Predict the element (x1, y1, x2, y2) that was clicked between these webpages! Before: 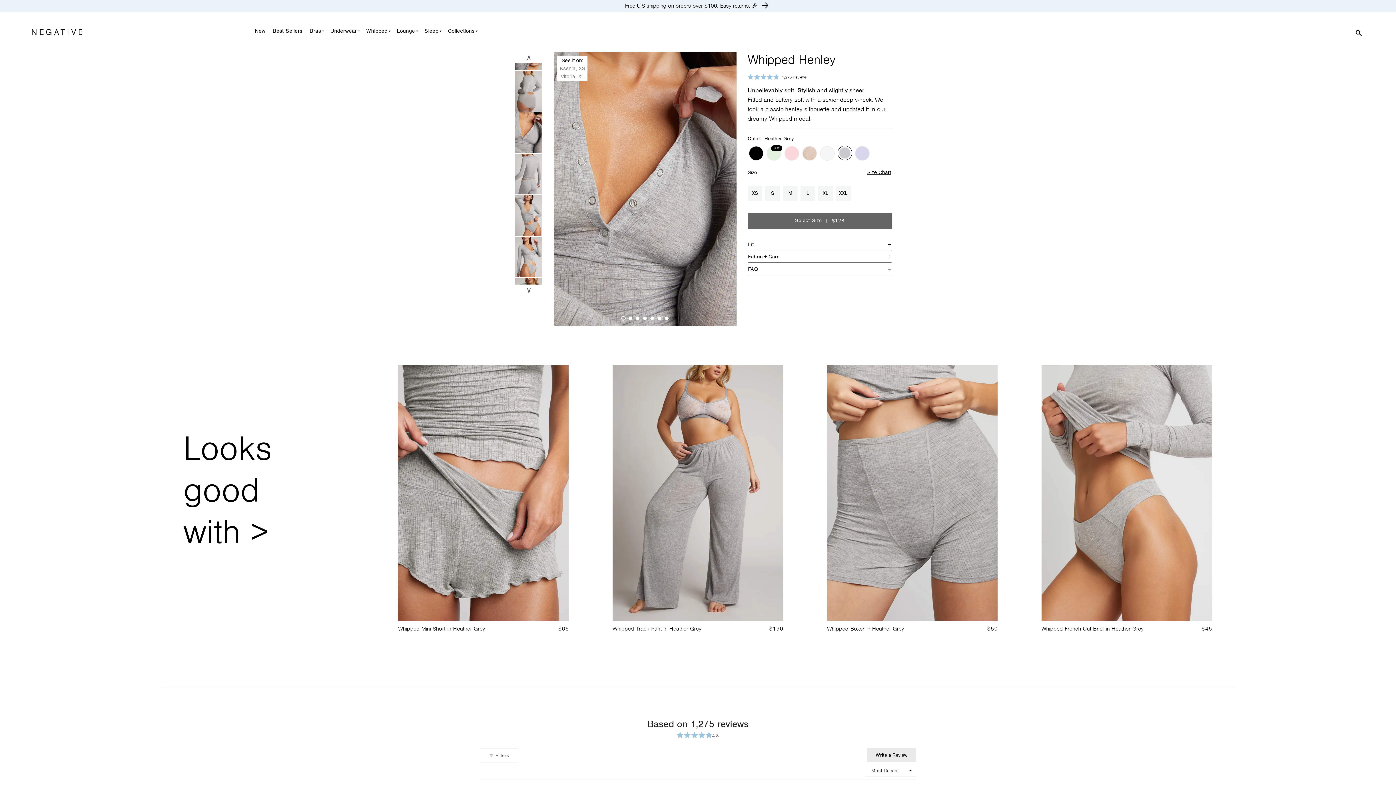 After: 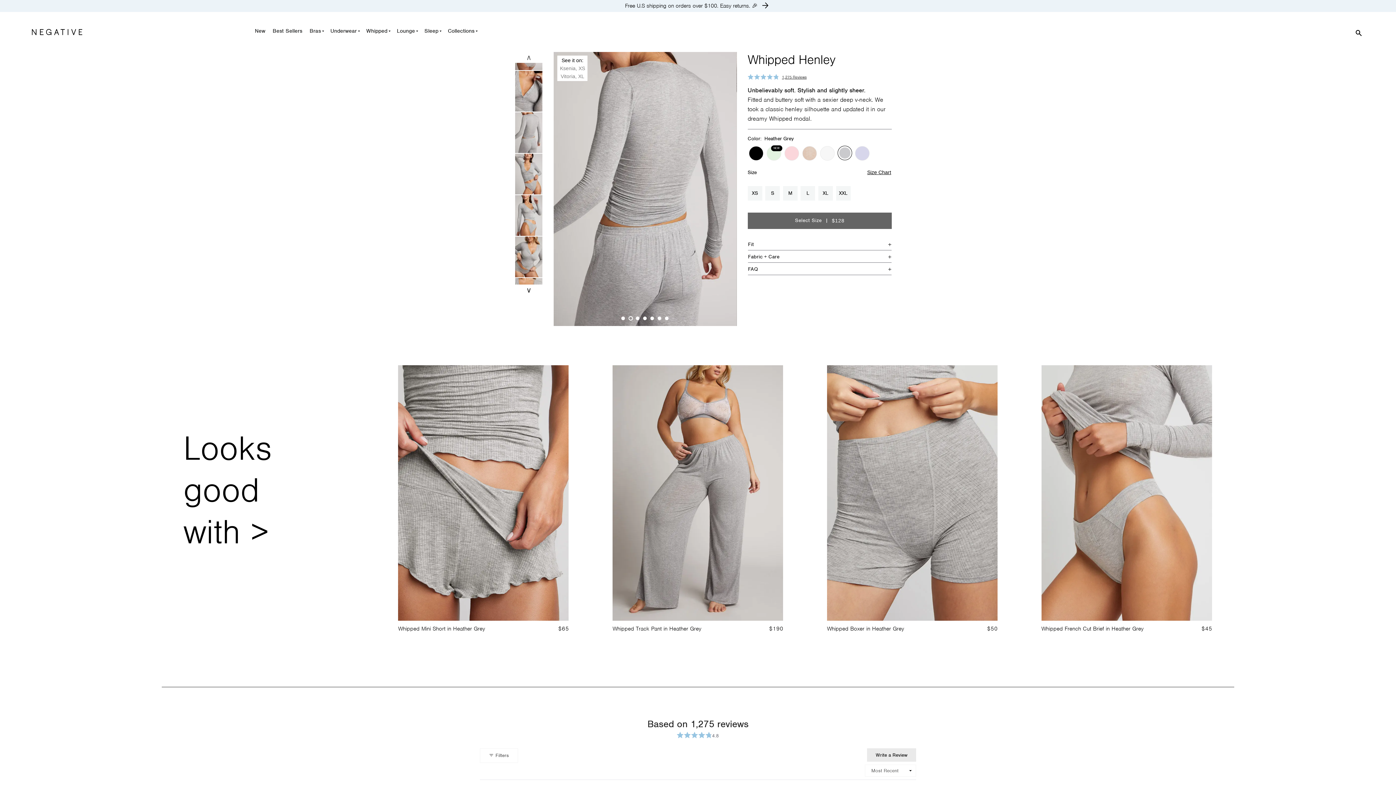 Action: label: Next bbox: (504, 284, 543, 295)